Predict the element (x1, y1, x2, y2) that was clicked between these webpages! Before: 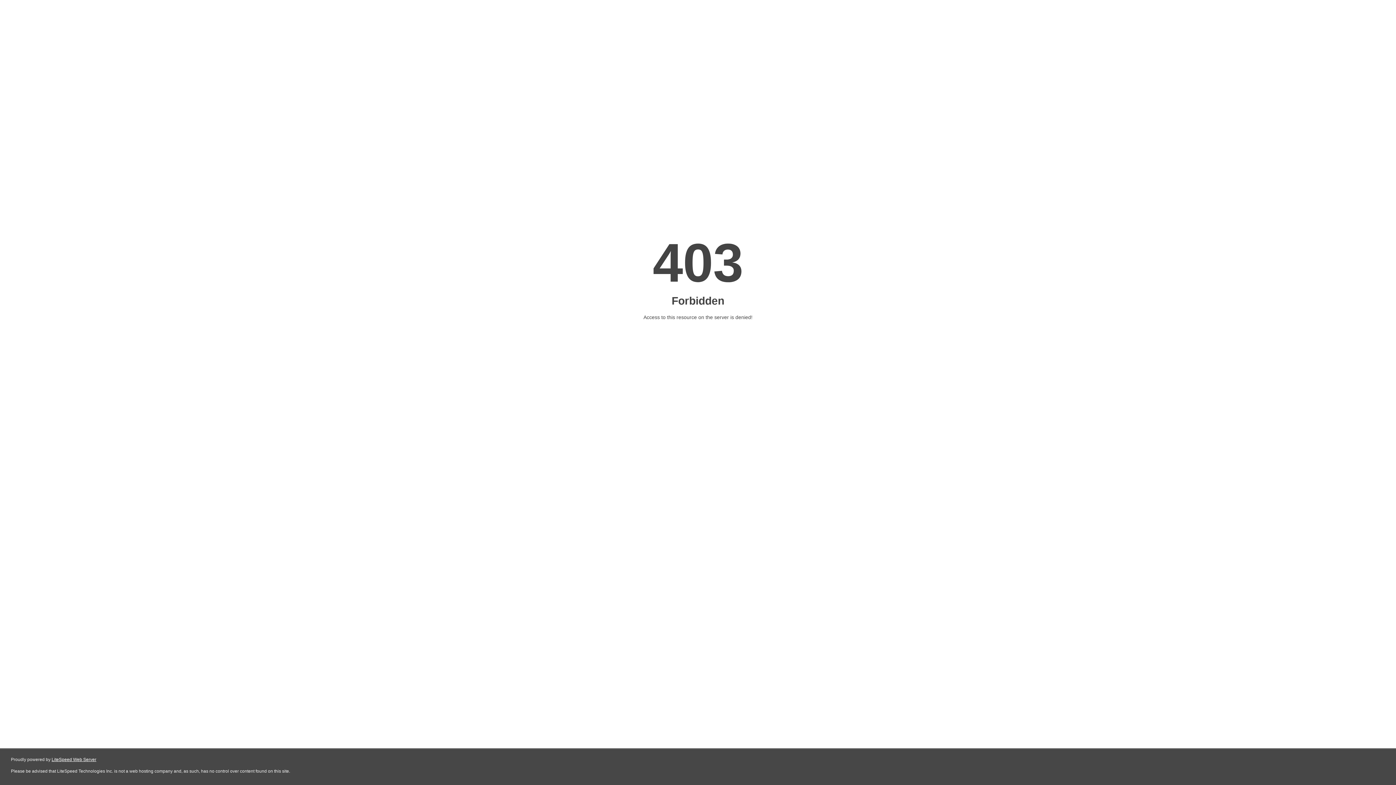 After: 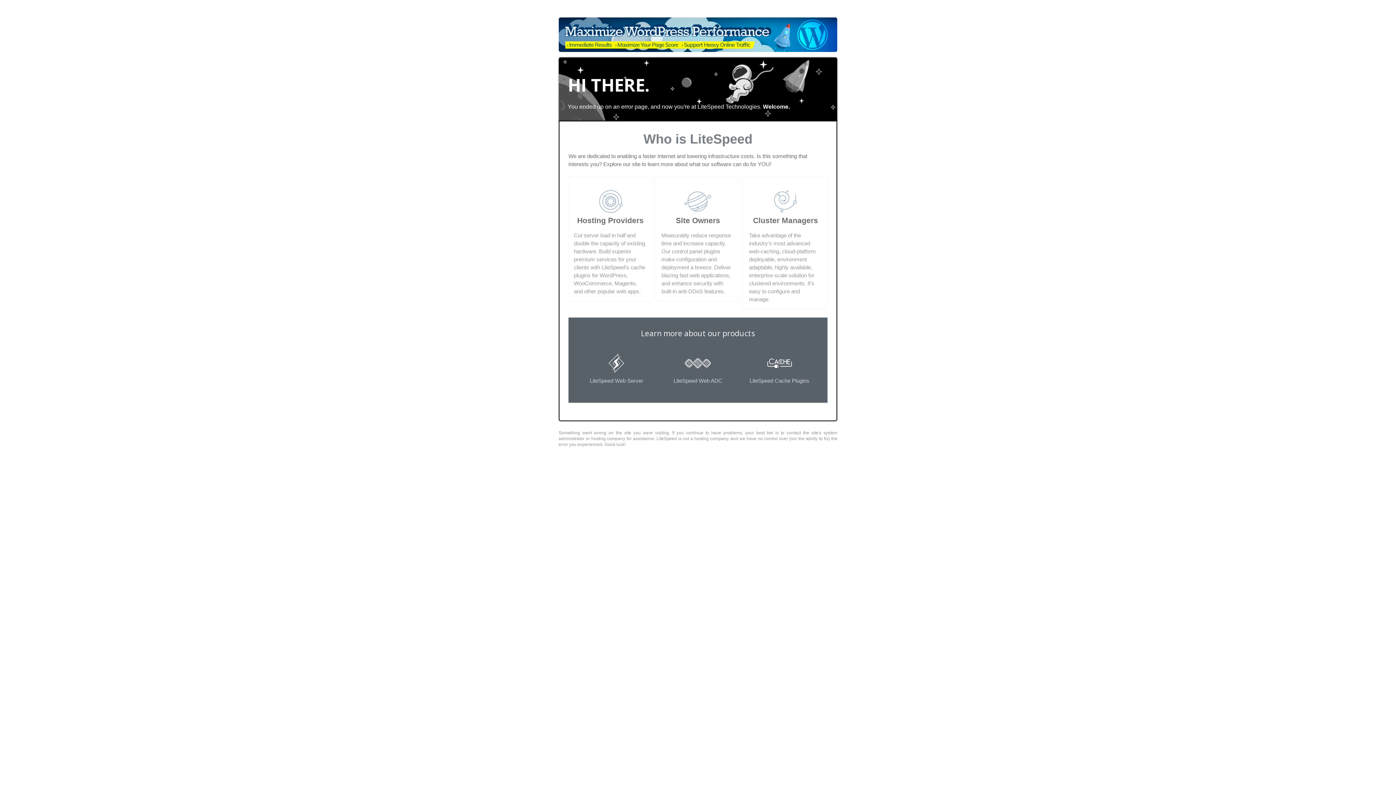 Action: label: LiteSpeed Web Server bbox: (51, 757, 96, 762)